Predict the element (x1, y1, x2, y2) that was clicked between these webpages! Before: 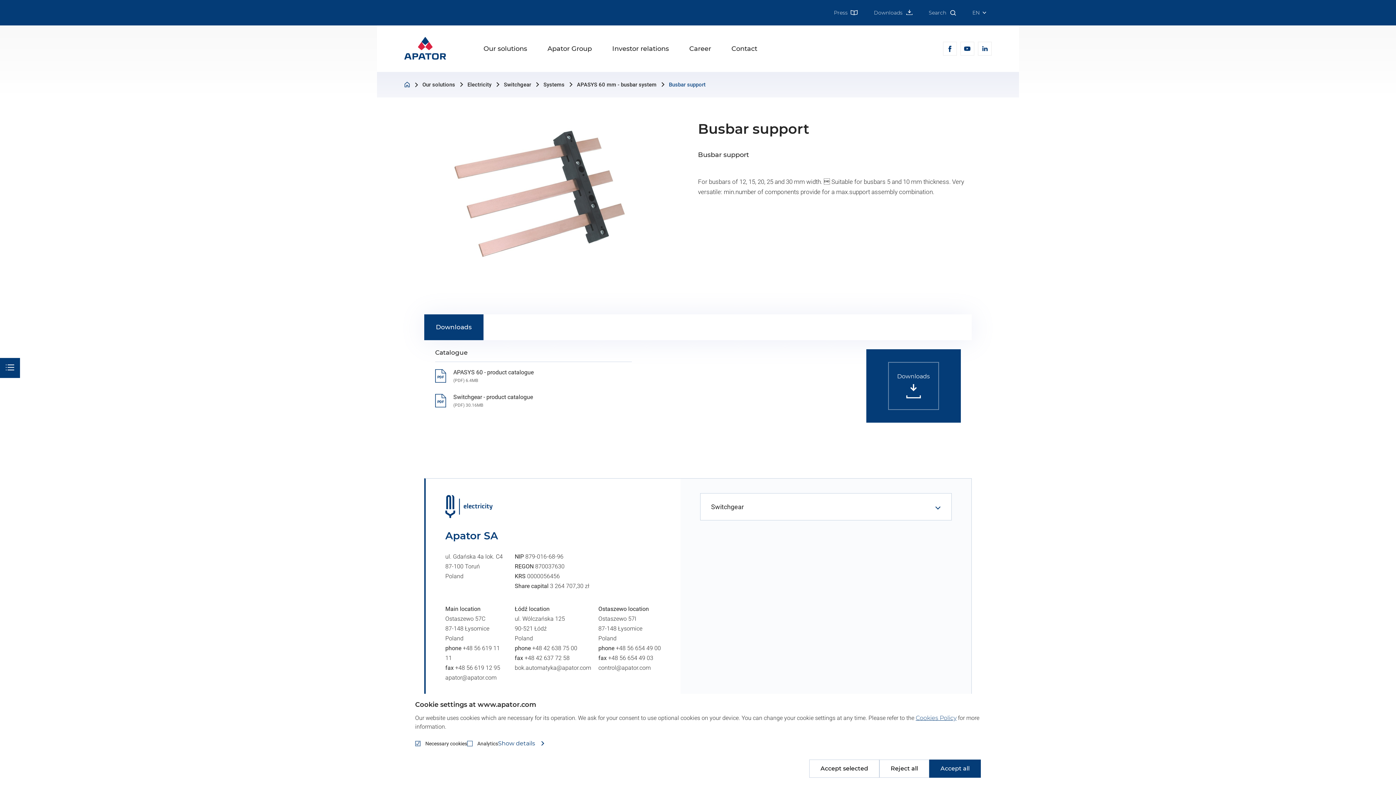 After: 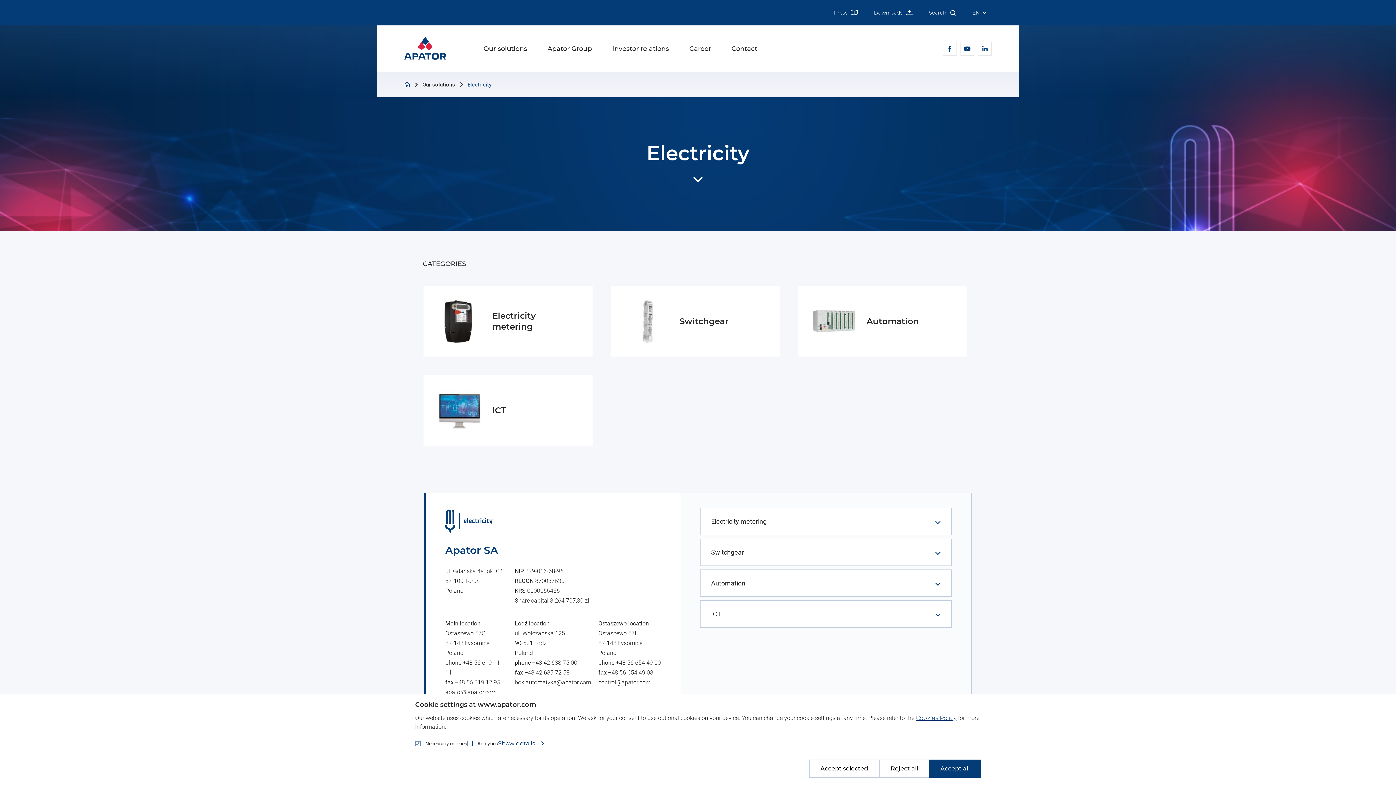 Action: label: Electricity bbox: (467, 81, 491, 87)